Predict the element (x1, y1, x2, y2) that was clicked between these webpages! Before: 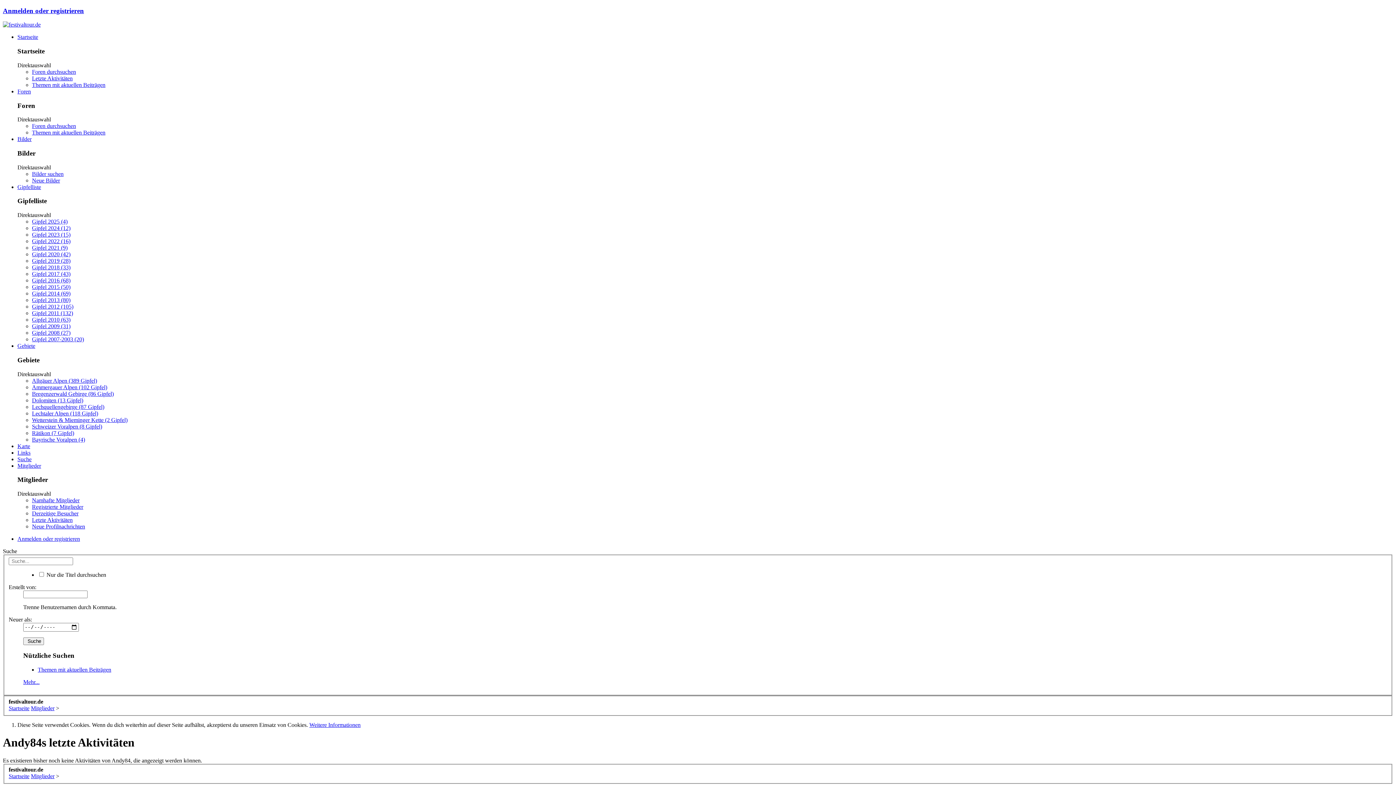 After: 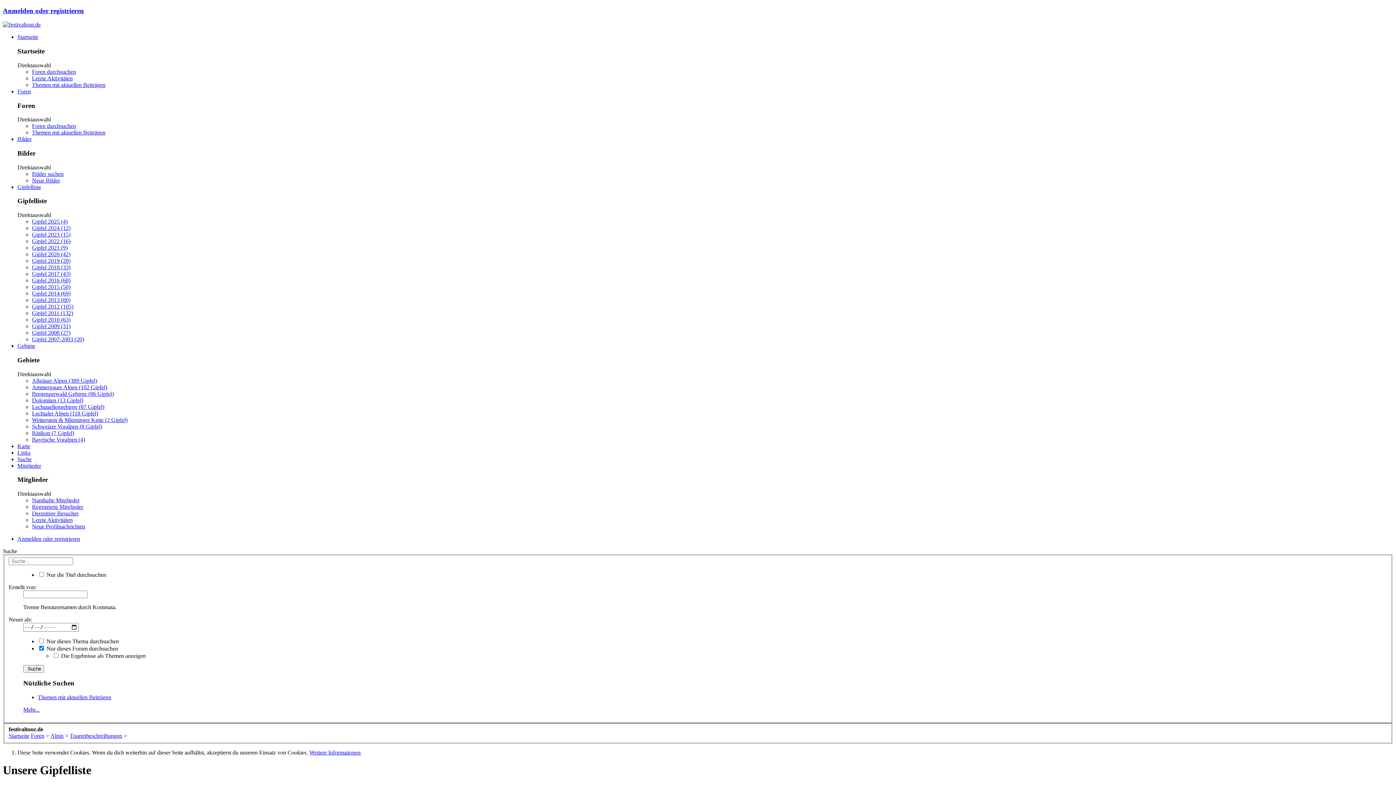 Action: bbox: (32, 231, 70, 237) label: Gipfel 2023 (15)